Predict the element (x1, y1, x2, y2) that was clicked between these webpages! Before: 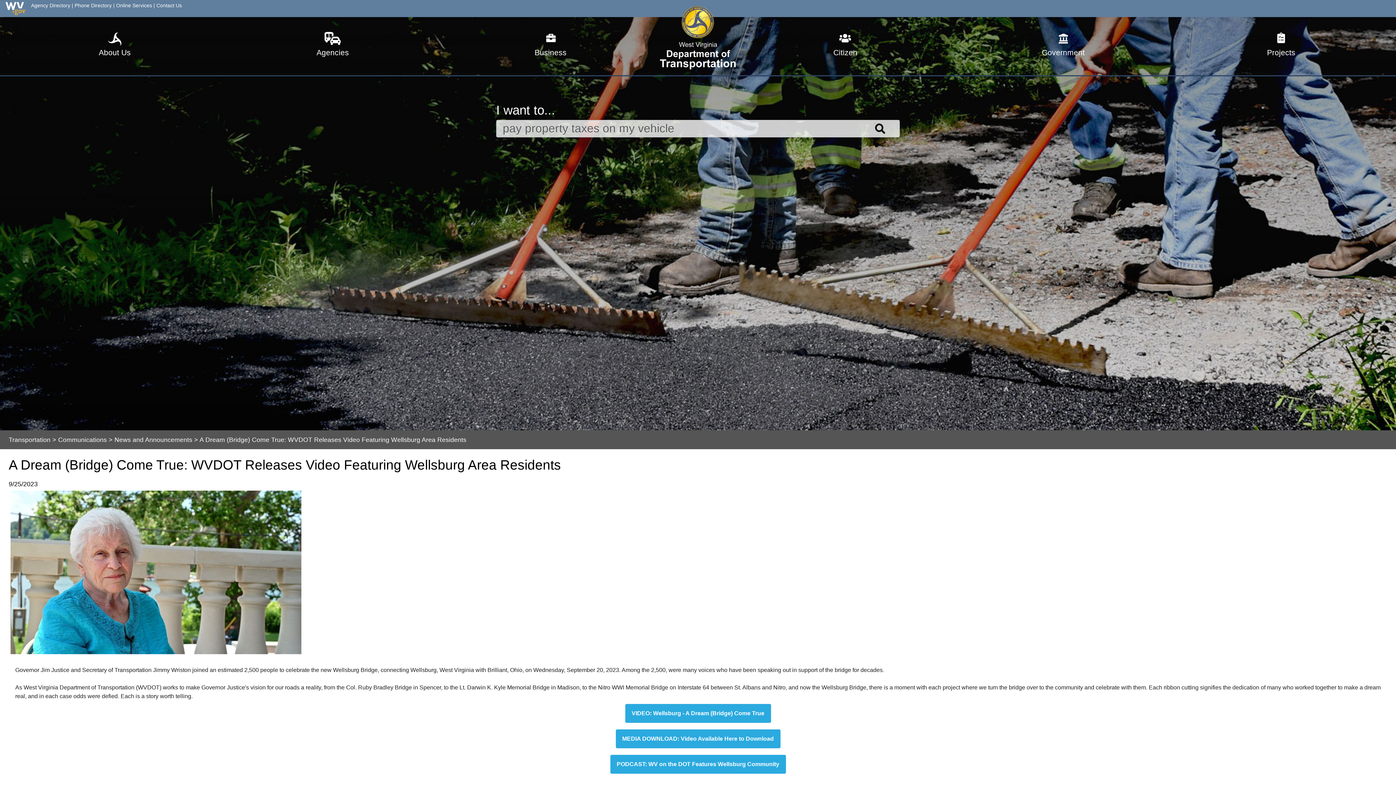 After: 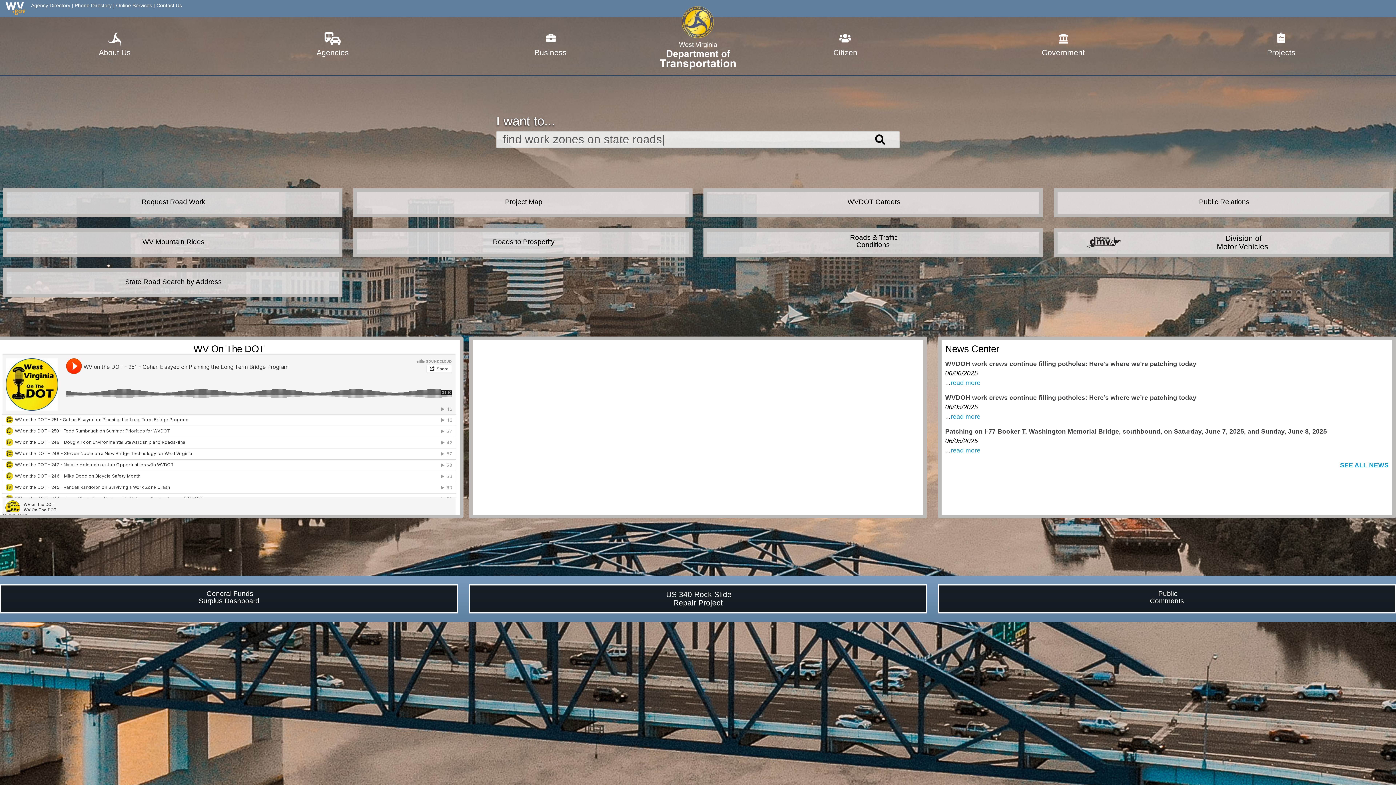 Action: label: Transportation bbox: (8, 436, 50, 443)